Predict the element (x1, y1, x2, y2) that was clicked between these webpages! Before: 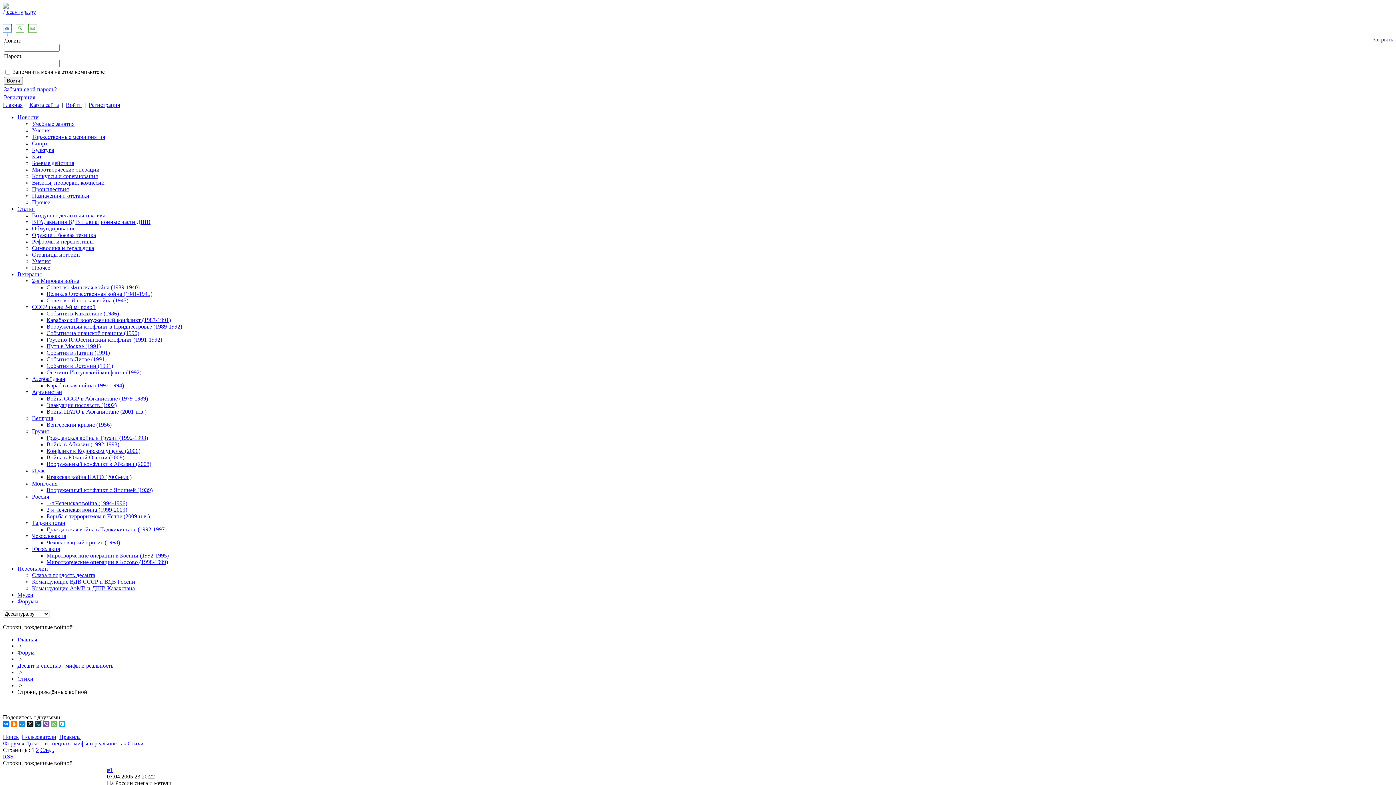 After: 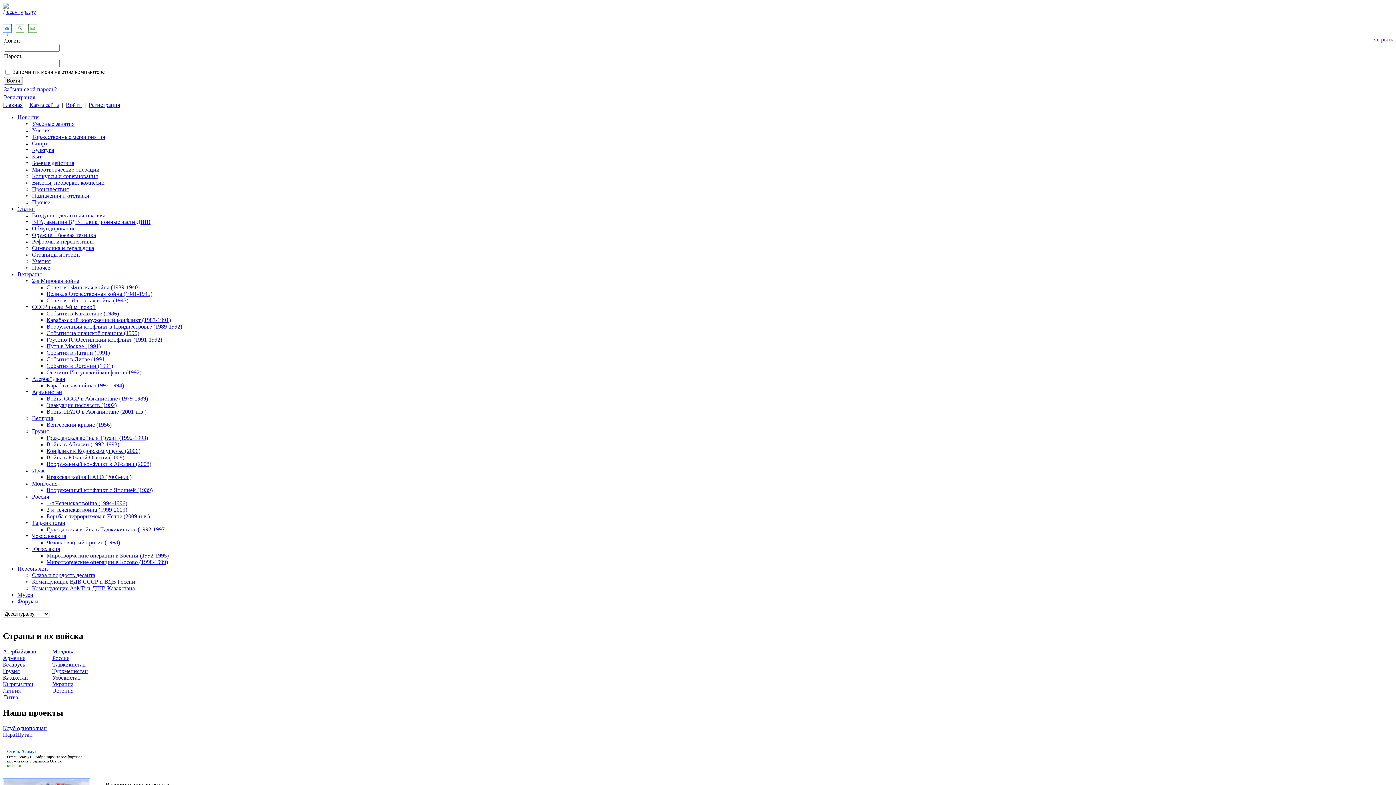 Action: bbox: (46, 369, 141, 375) label: Осетино-Ингушский конфликт (1992)